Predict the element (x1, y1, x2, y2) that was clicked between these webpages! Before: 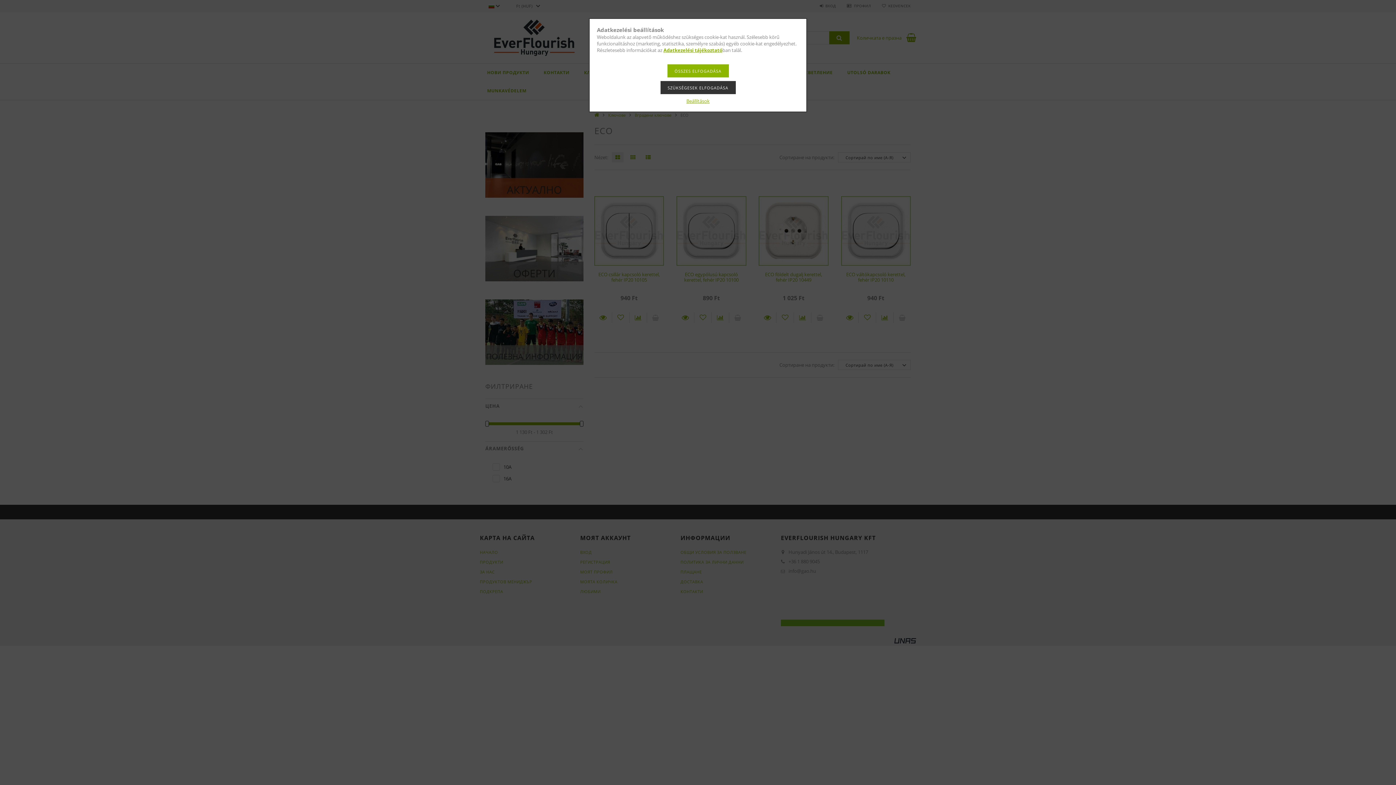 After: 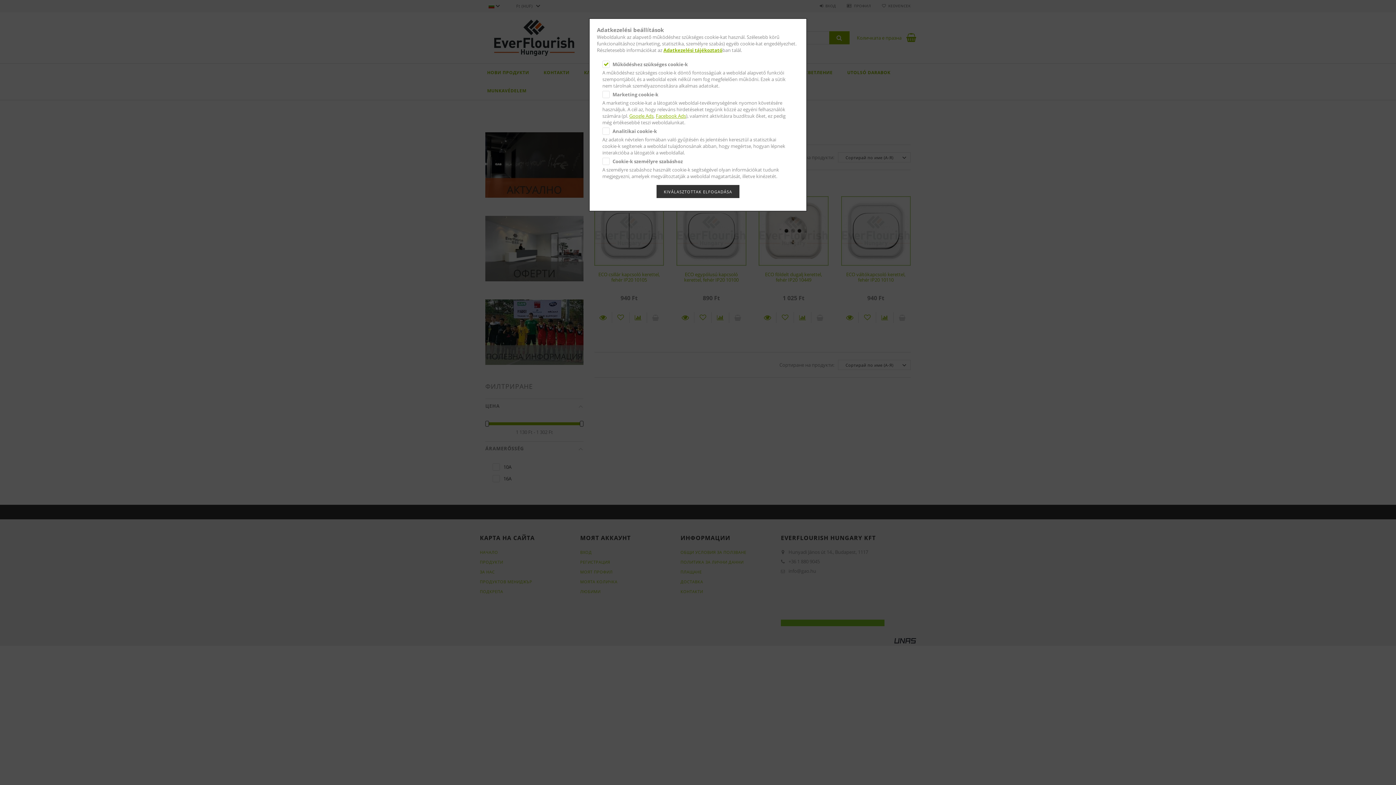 Action: label: Beállítások bbox: (686, 97, 709, 104)